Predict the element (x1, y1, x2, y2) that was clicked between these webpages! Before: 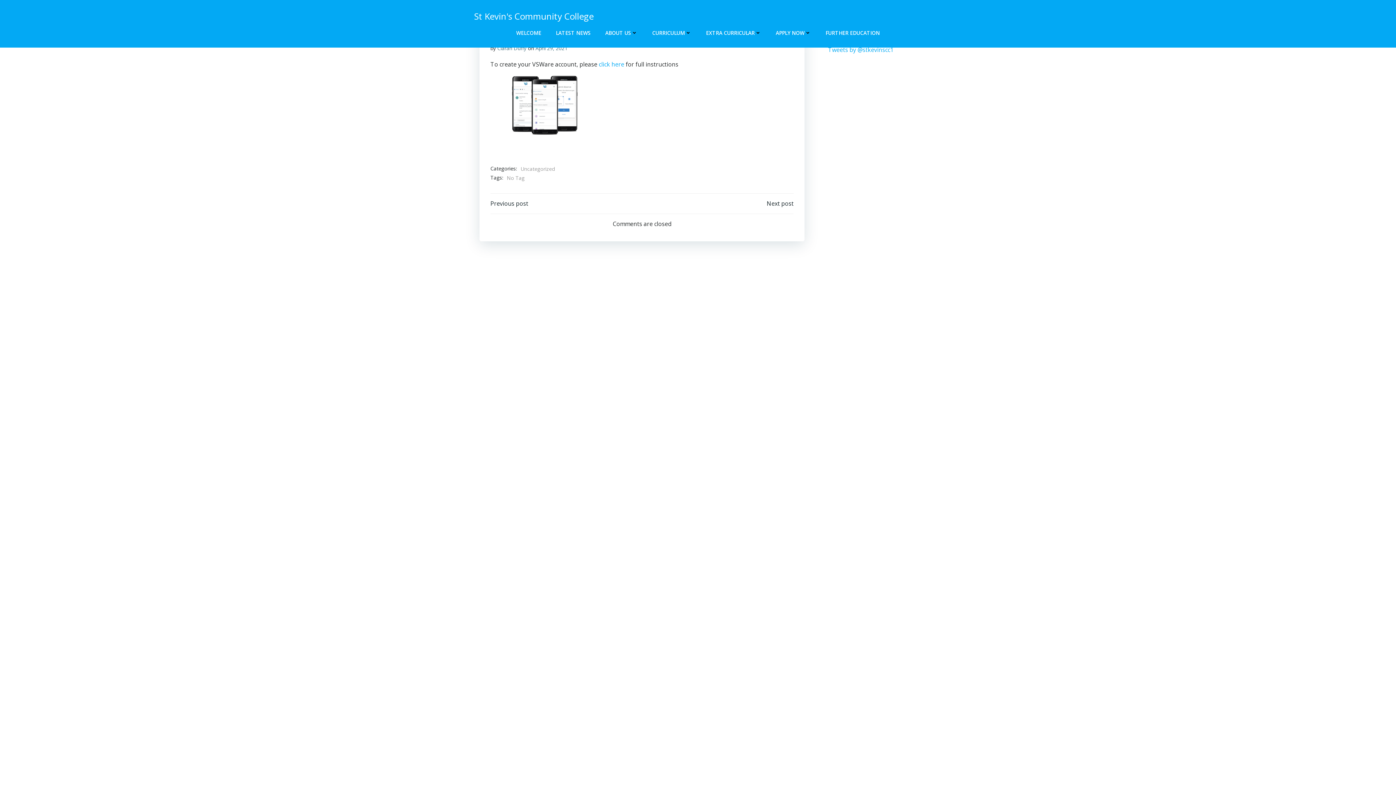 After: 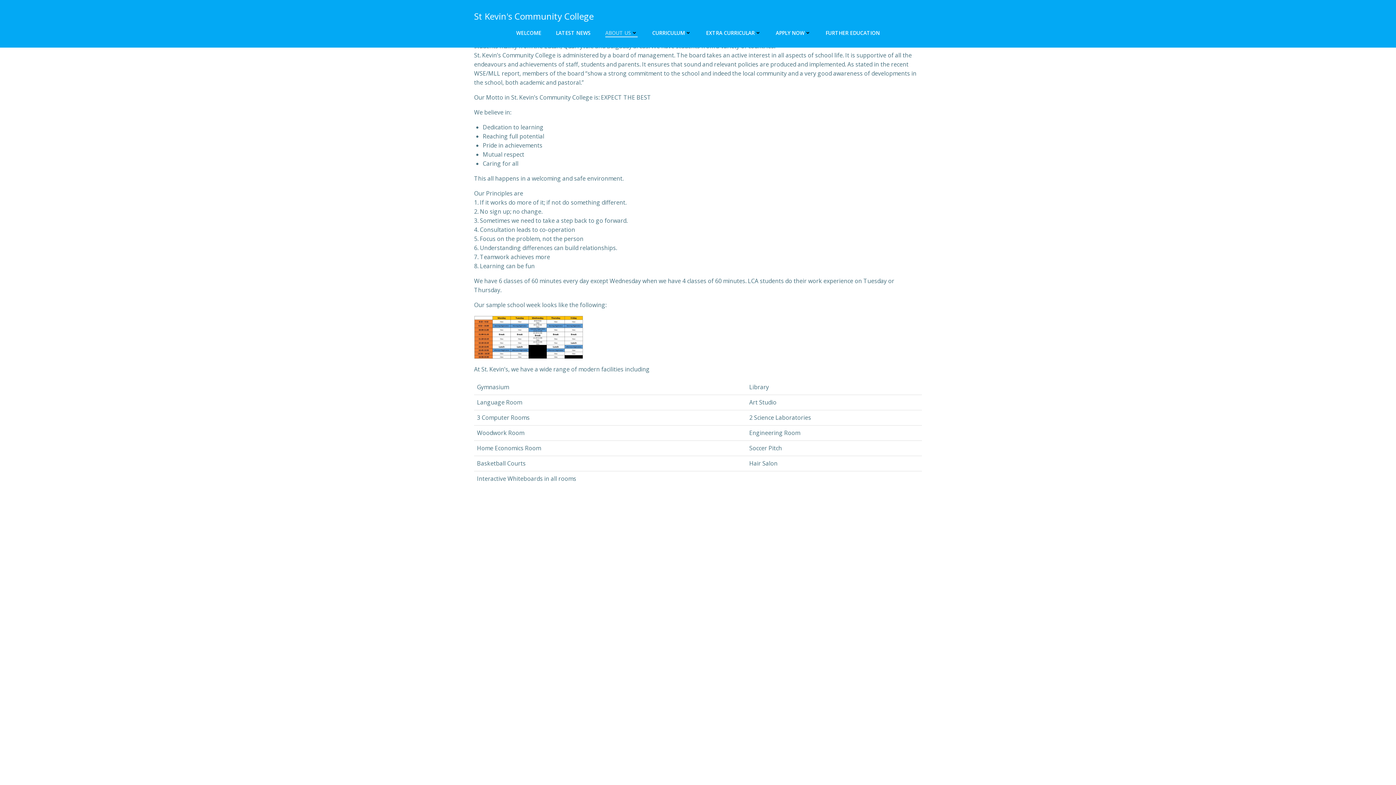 Action: bbox: (605, 29, 637, 36) label: ABOUT US